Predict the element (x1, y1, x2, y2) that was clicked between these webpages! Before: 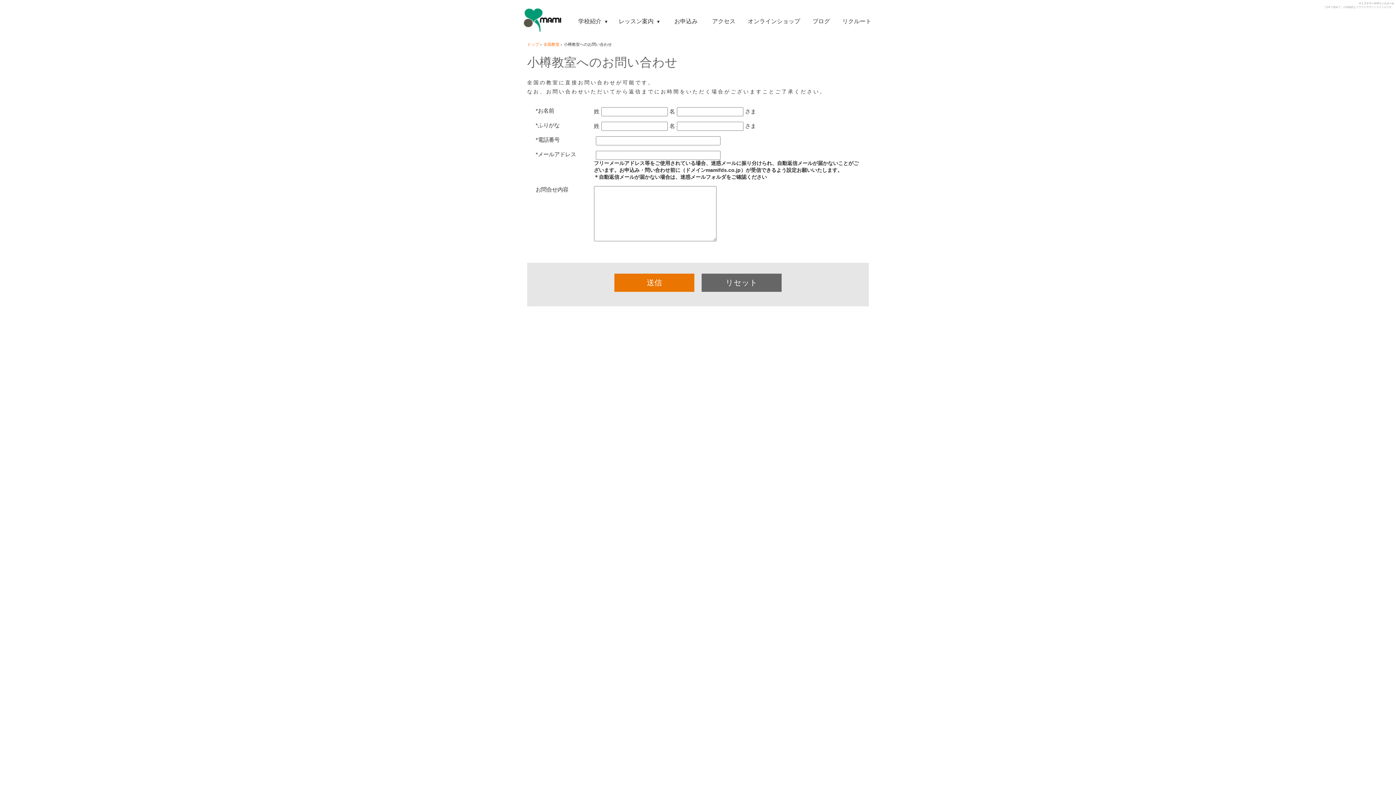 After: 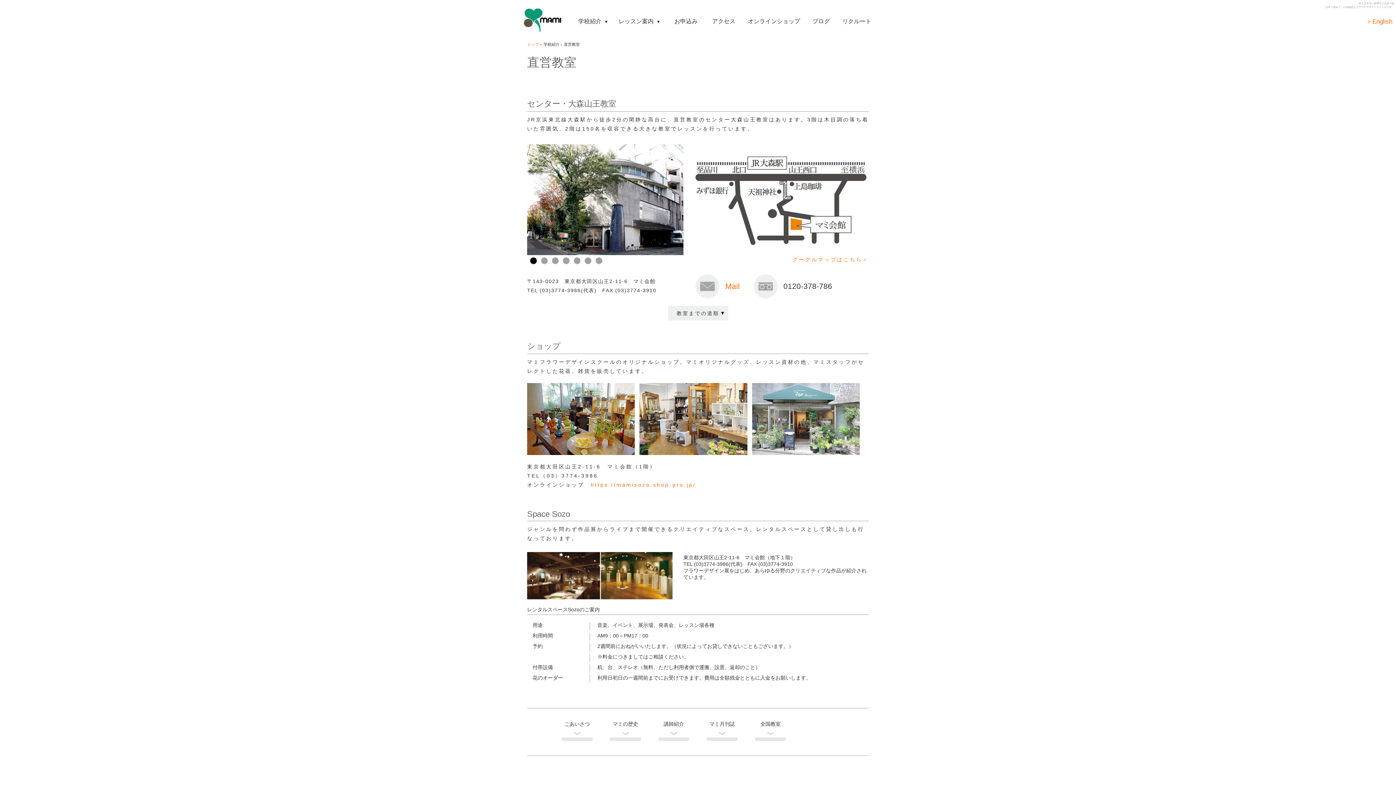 Action: bbox: (706, 12, 741, 30) label: アクセス